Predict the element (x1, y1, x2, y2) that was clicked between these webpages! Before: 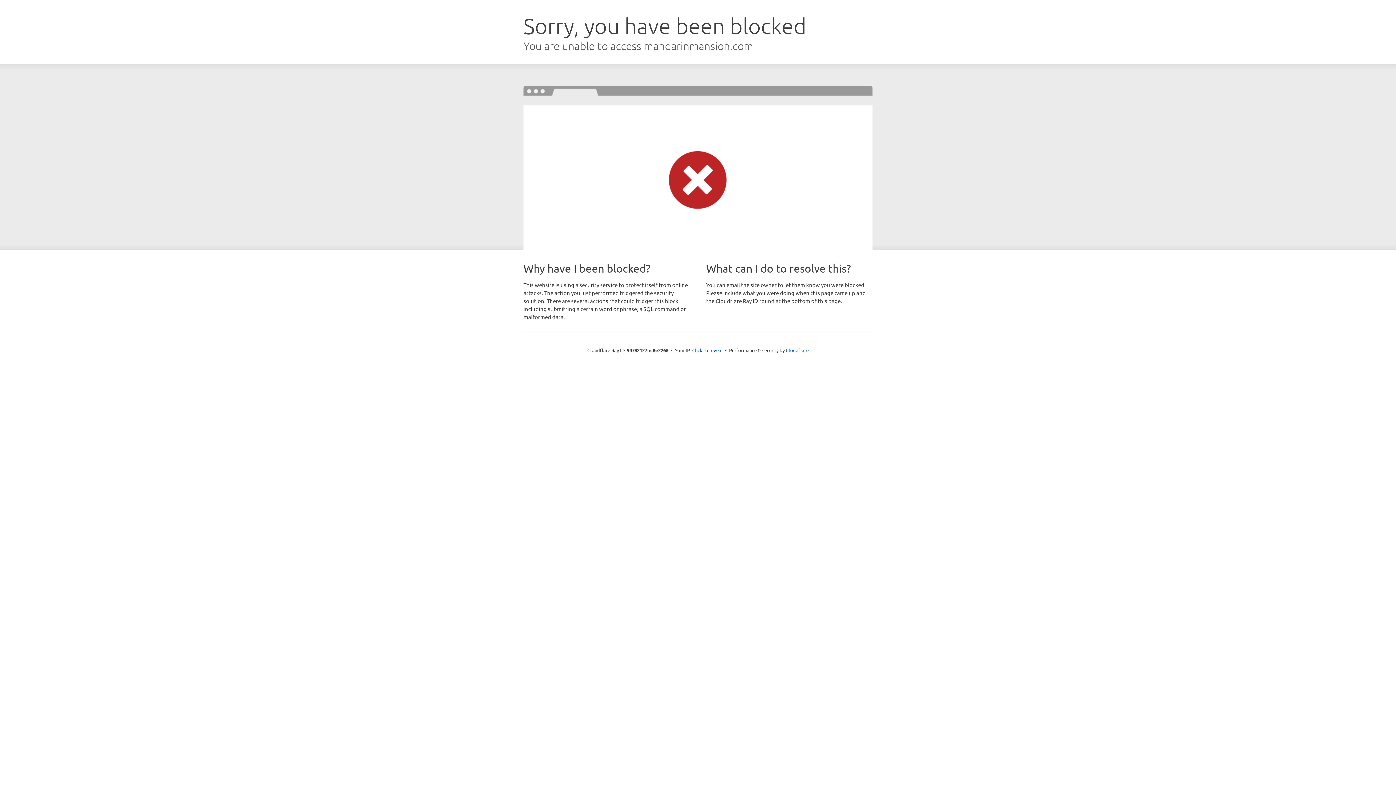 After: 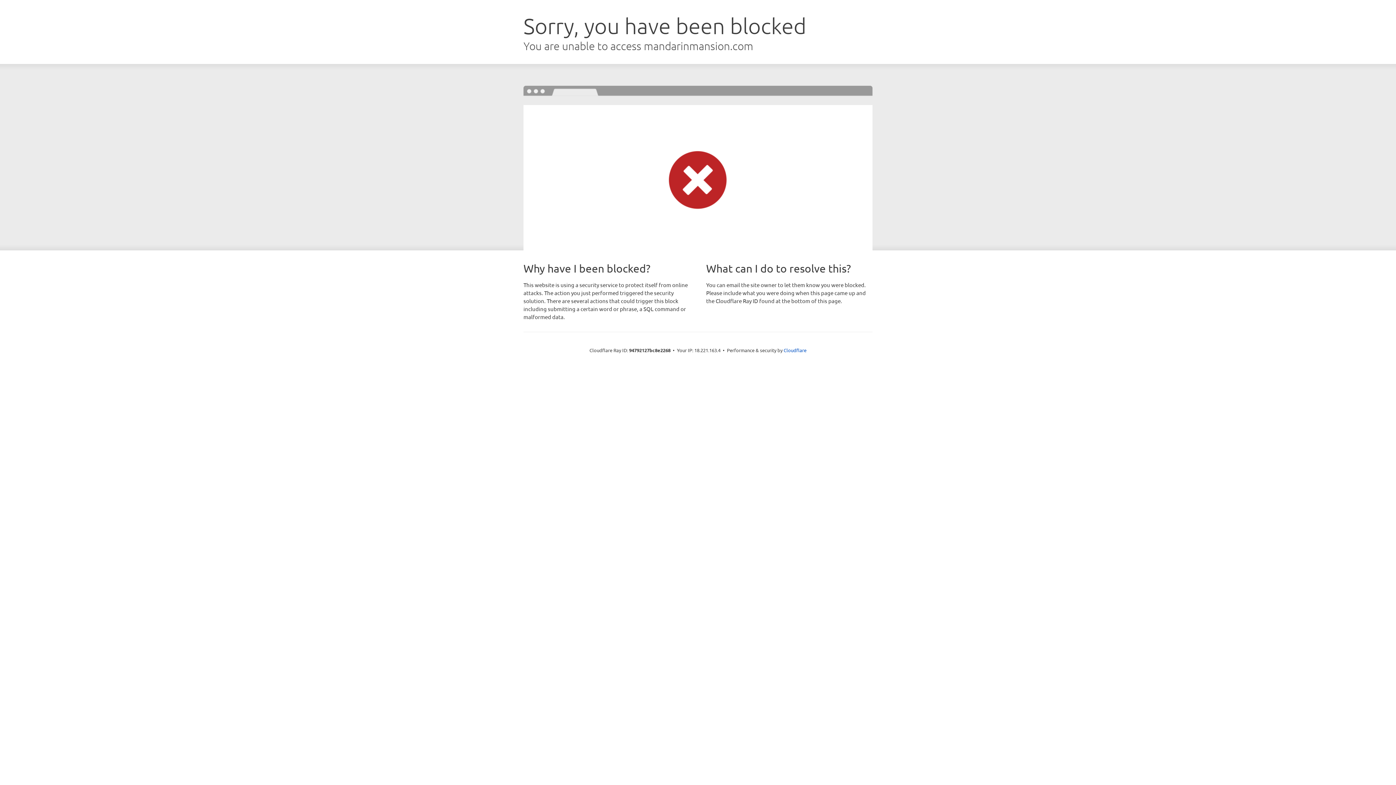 Action: bbox: (692, 346, 722, 353) label: Click to reveal